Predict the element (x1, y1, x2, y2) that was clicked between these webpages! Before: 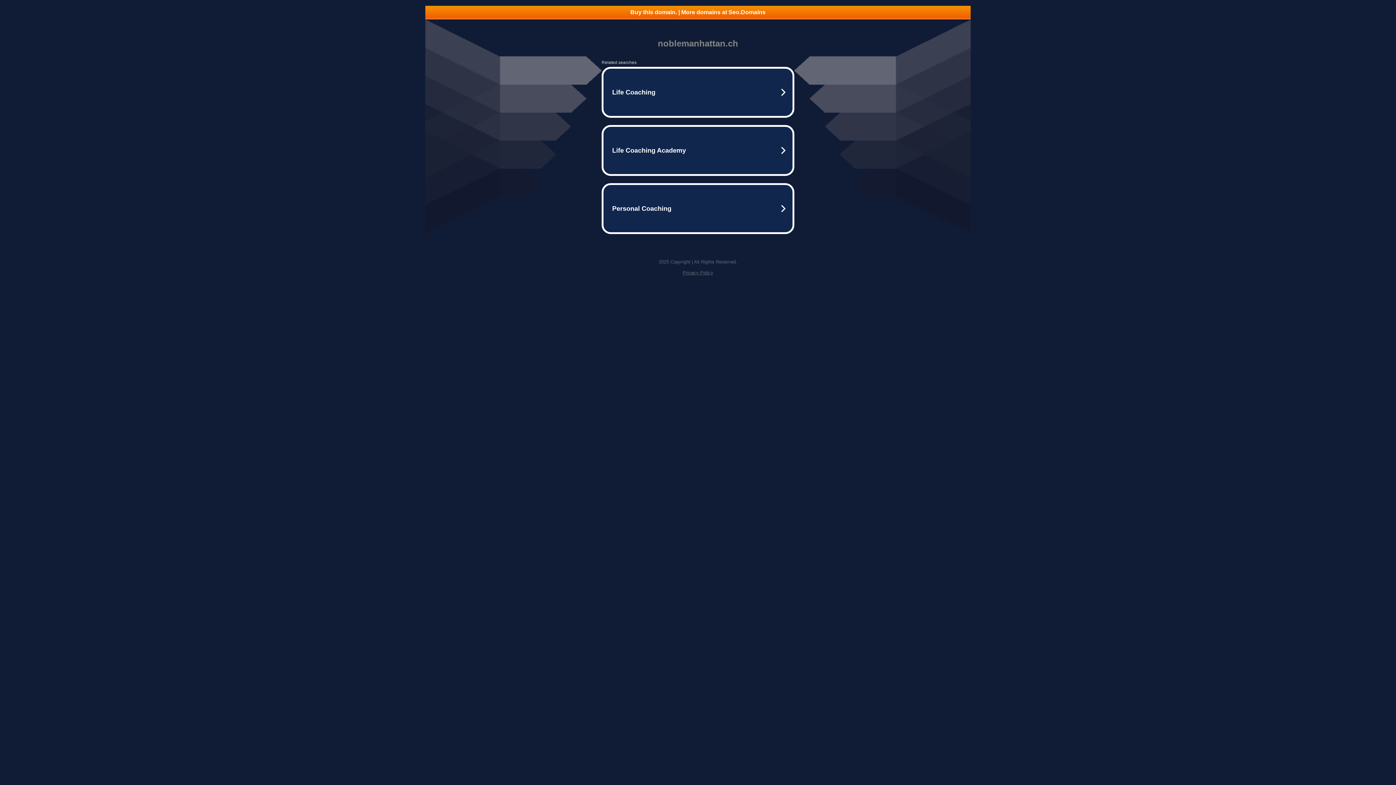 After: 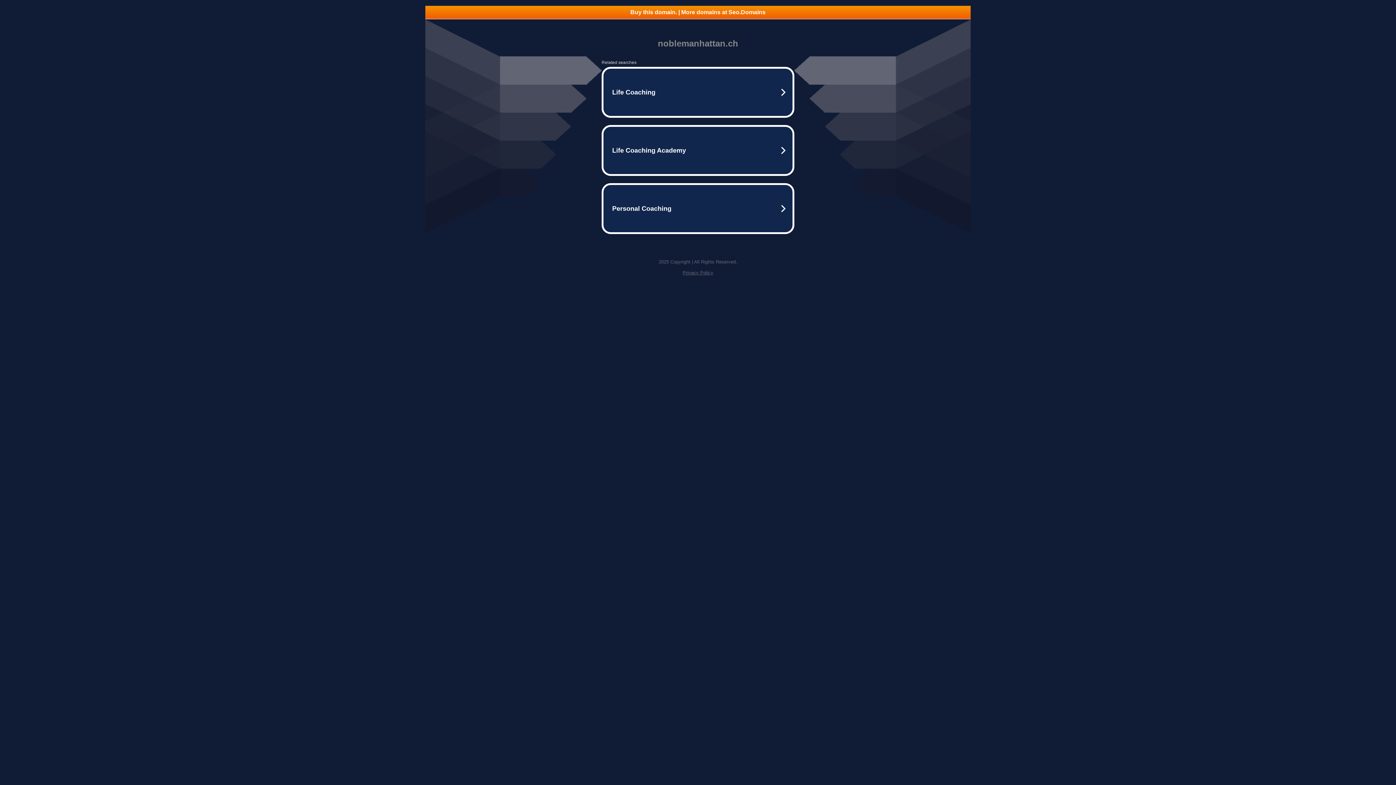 Action: bbox: (425, 5, 970, 18) label: Buy this domain. | More domains at Seo.Domains